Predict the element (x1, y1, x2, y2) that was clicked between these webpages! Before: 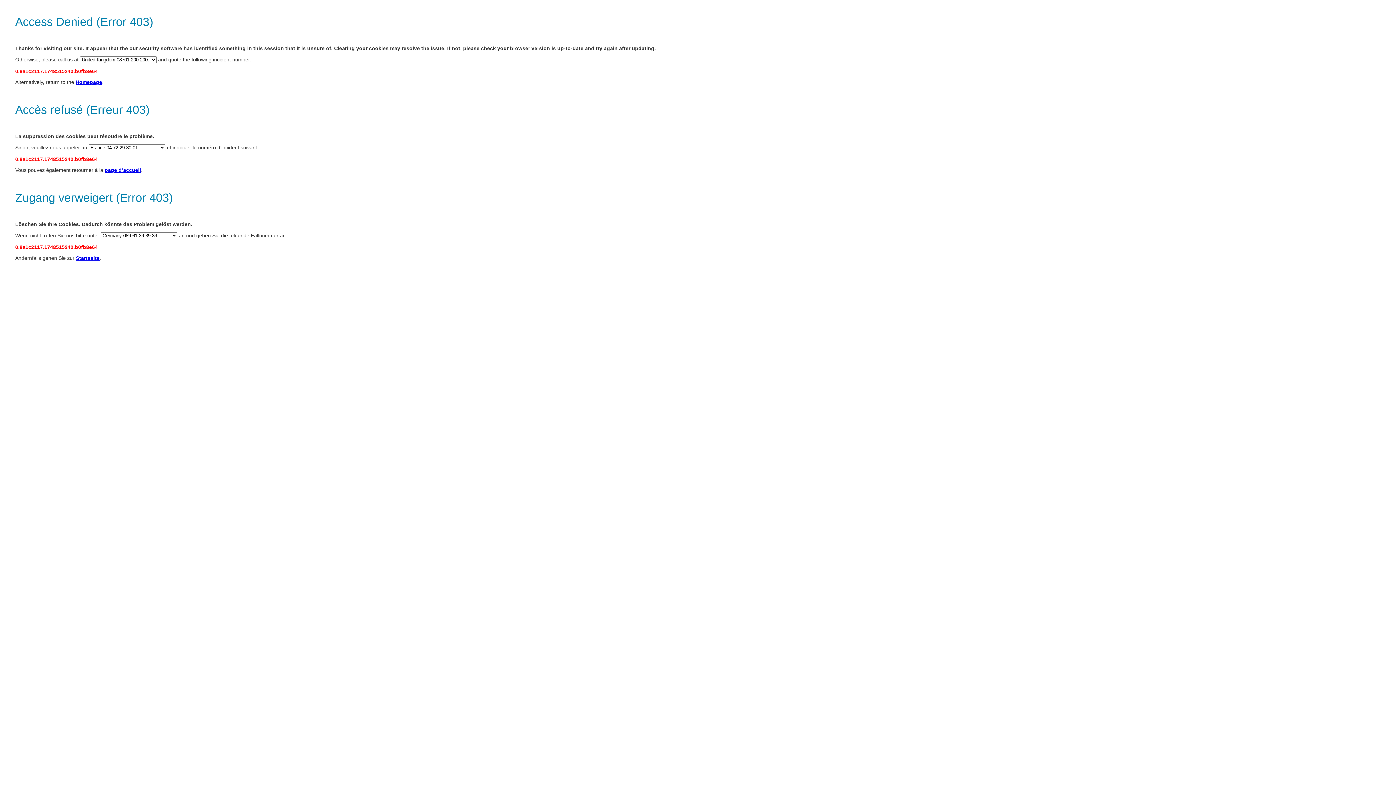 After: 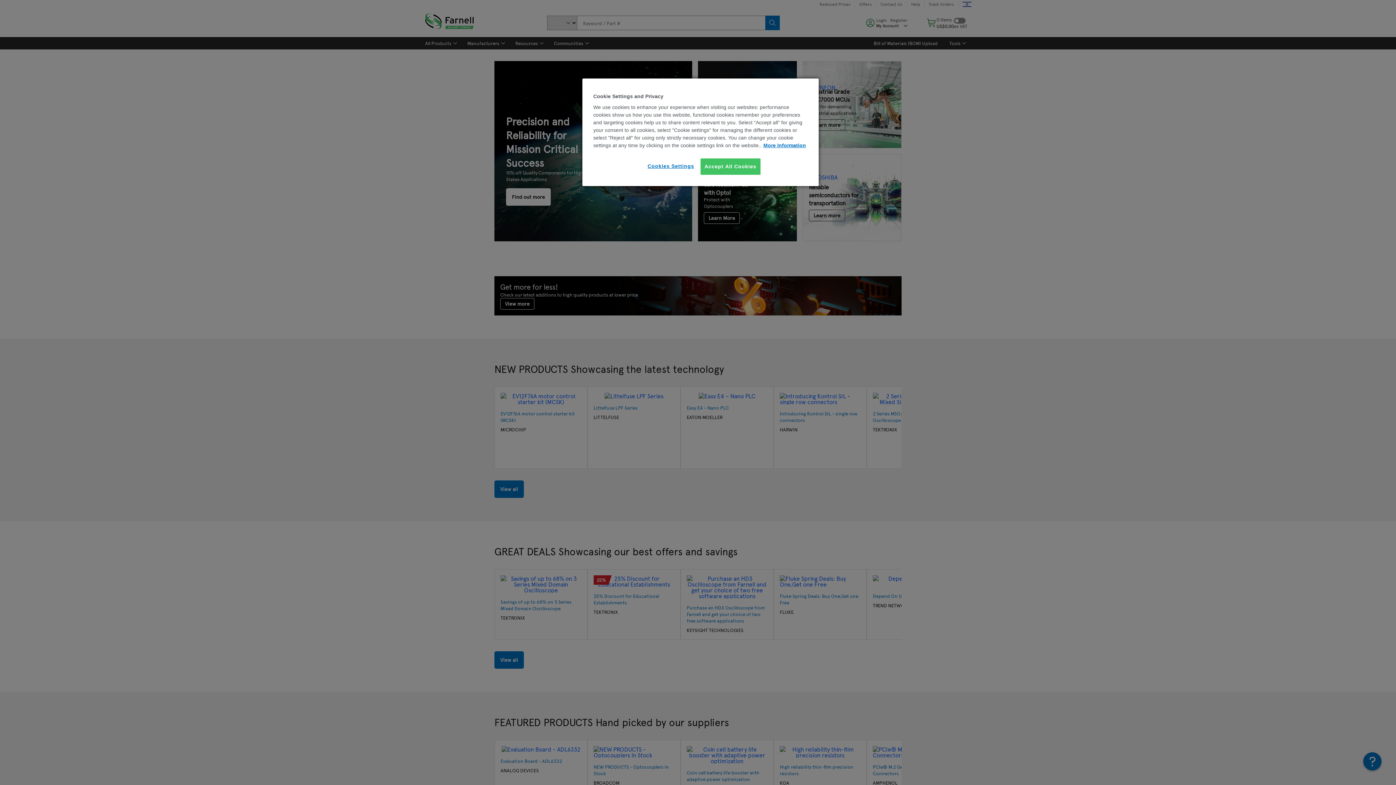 Action: label: page d’accueil bbox: (104, 167, 141, 173)